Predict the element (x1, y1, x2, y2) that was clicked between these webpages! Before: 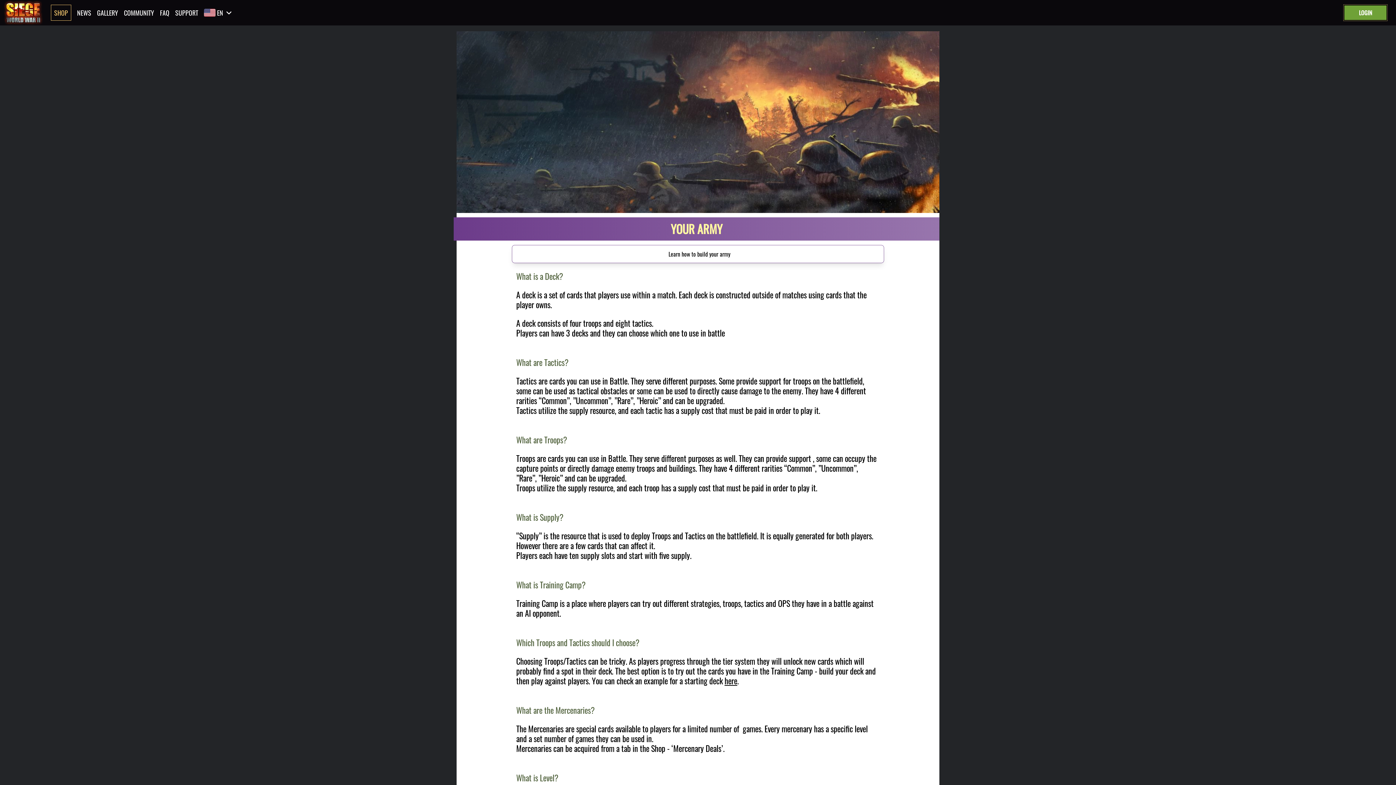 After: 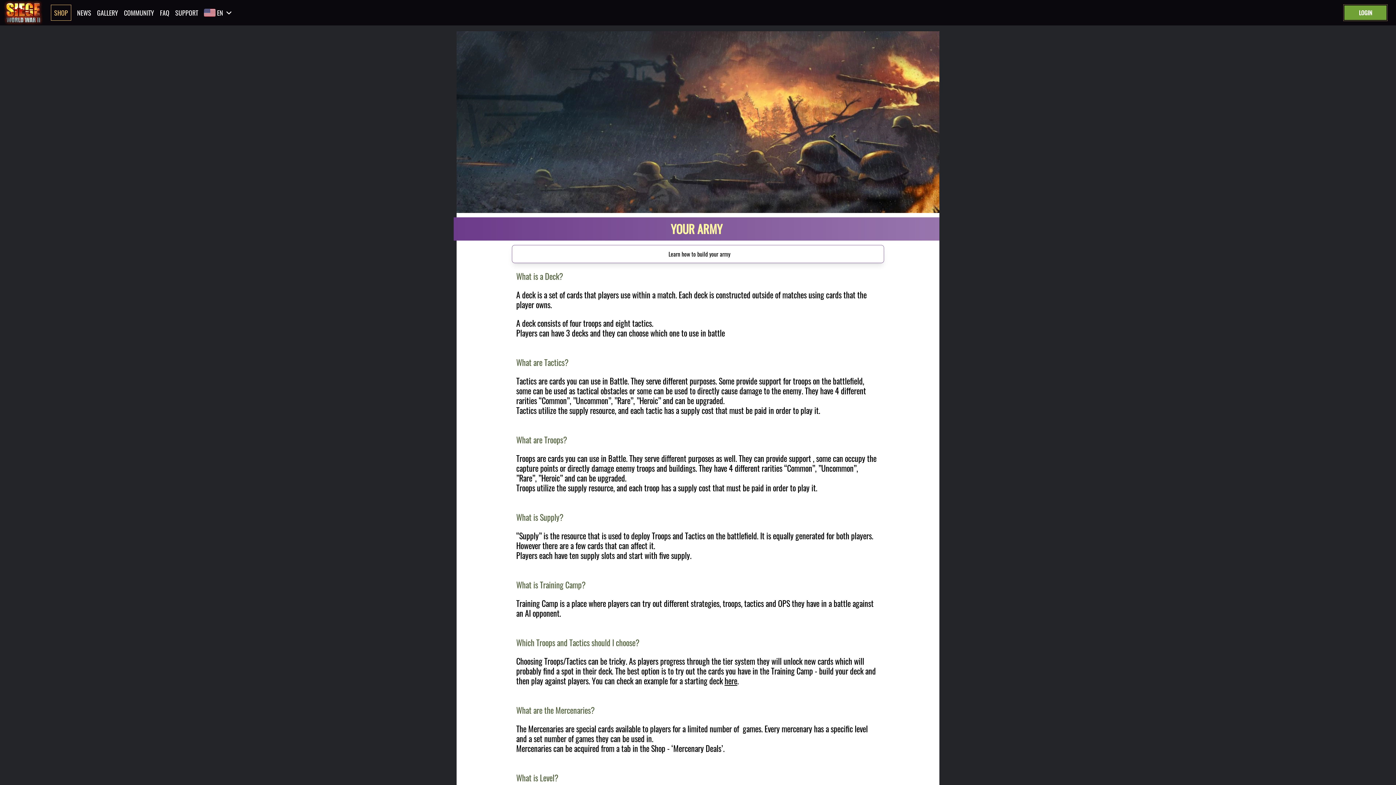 Action: label: here bbox: (724, 677, 737, 686)